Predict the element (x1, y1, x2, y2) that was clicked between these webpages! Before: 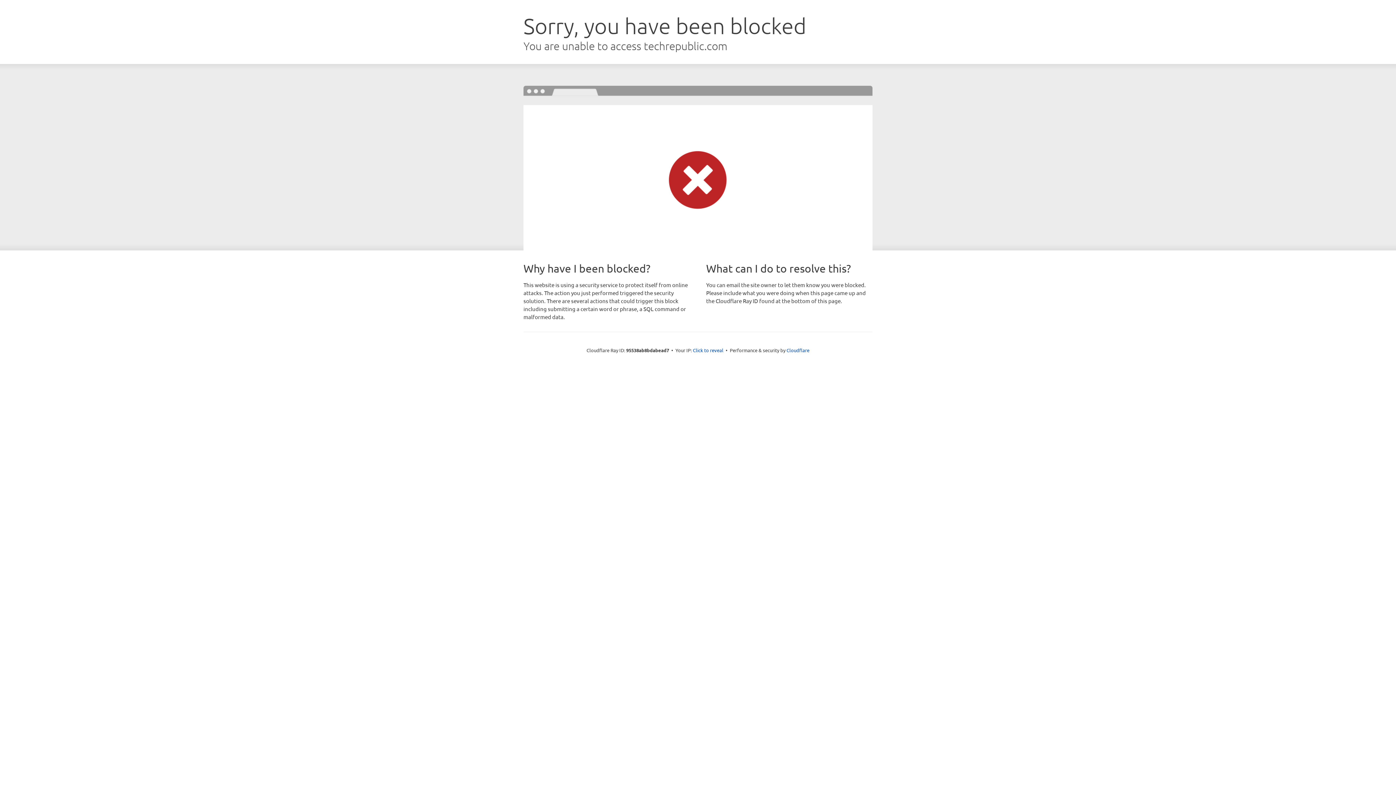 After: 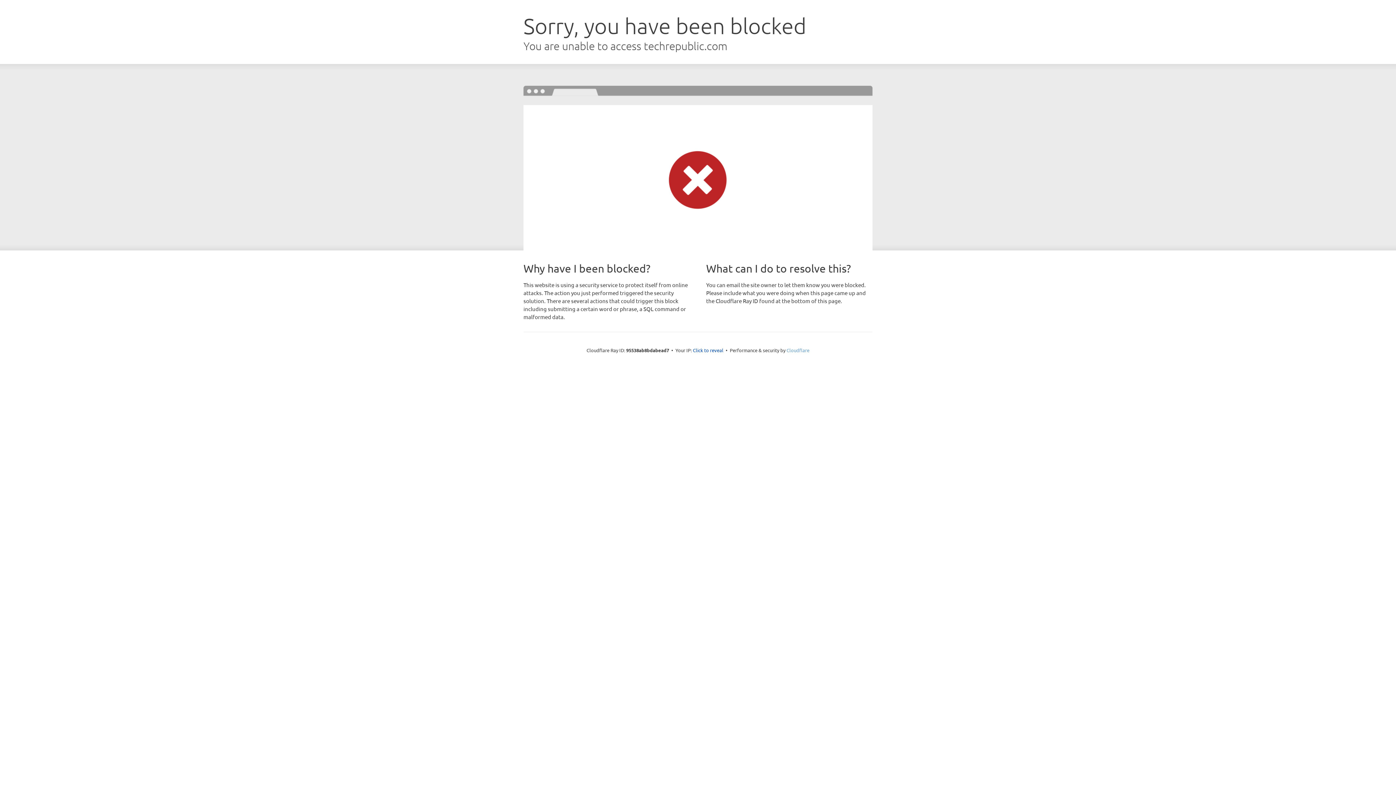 Action: label: Cloudflare bbox: (786, 347, 809, 353)